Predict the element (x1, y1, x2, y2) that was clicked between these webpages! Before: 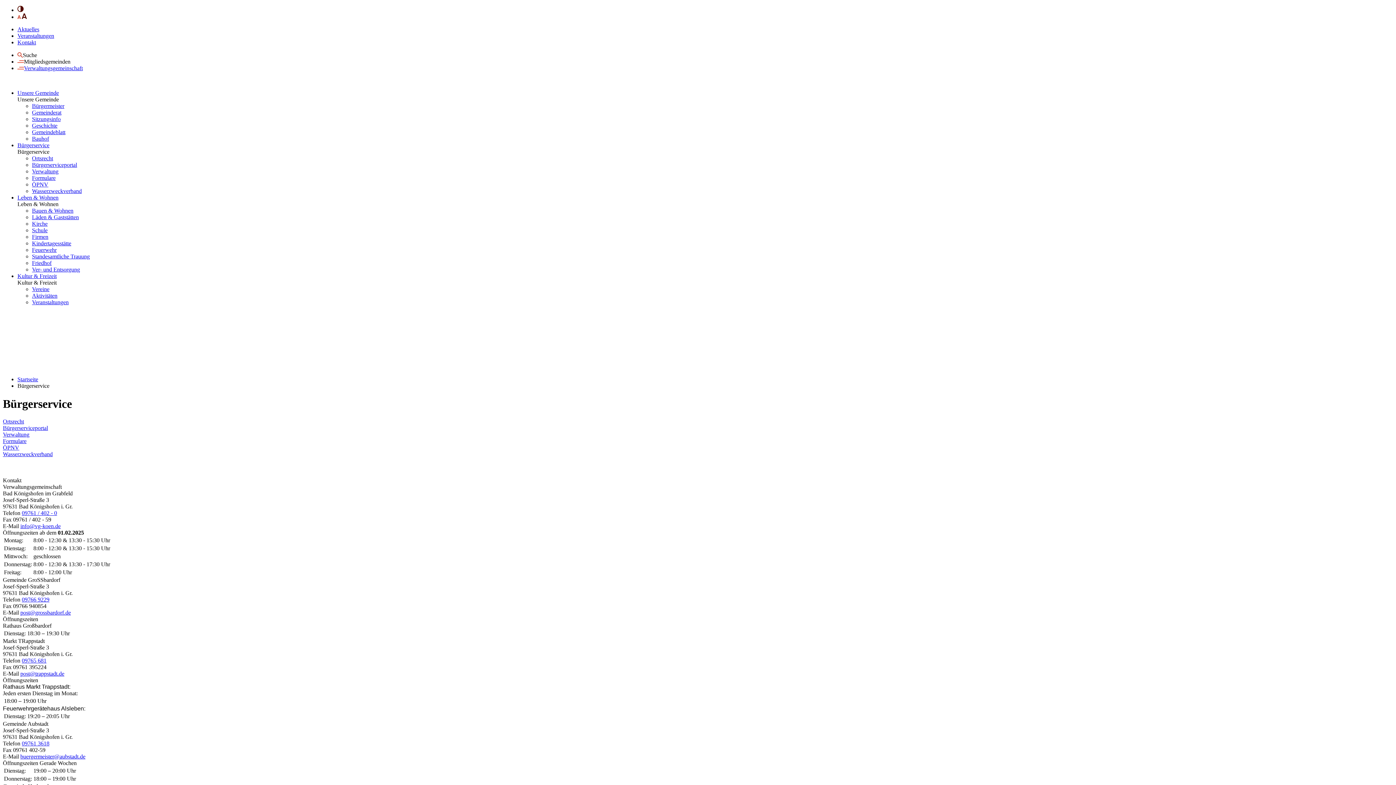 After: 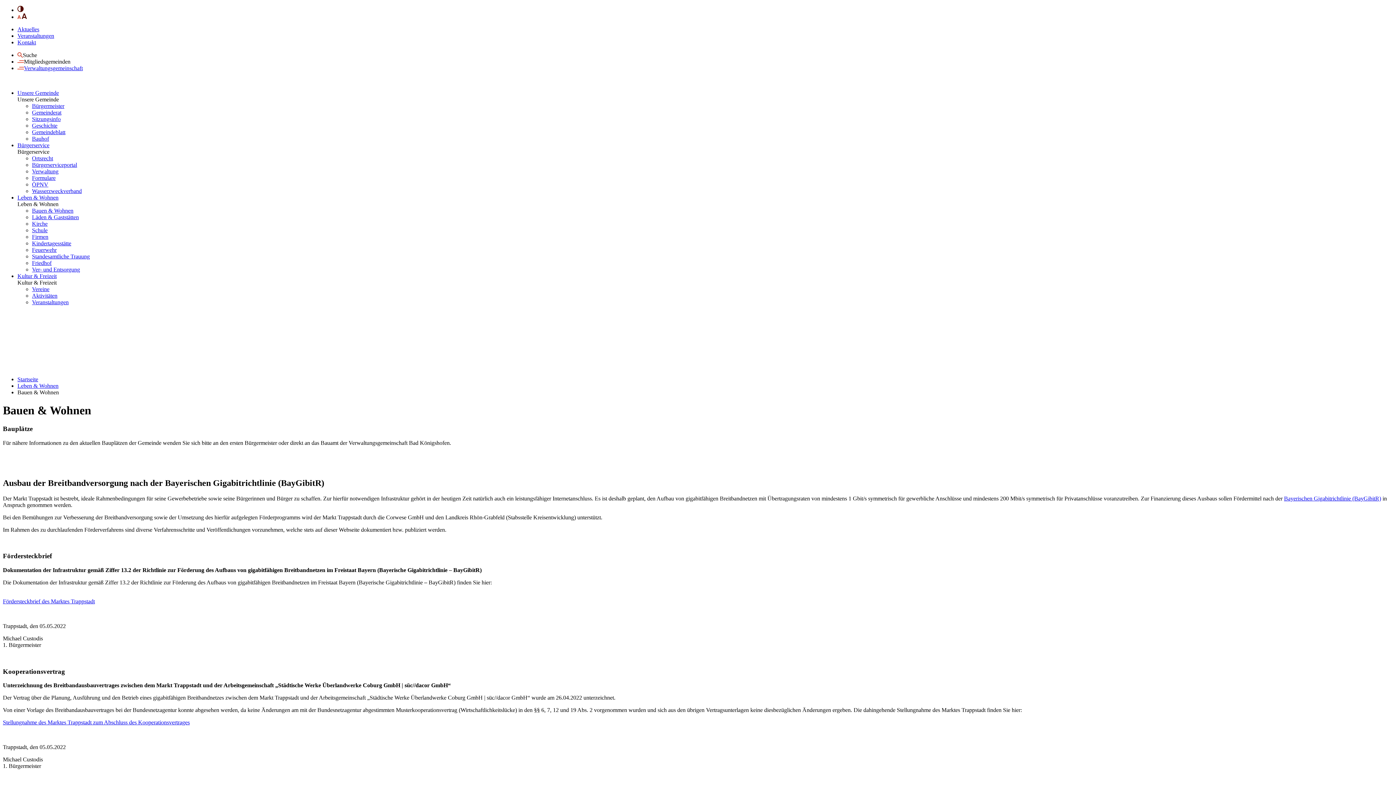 Action: bbox: (32, 207, 73, 213) label: Bauen & Wohnen